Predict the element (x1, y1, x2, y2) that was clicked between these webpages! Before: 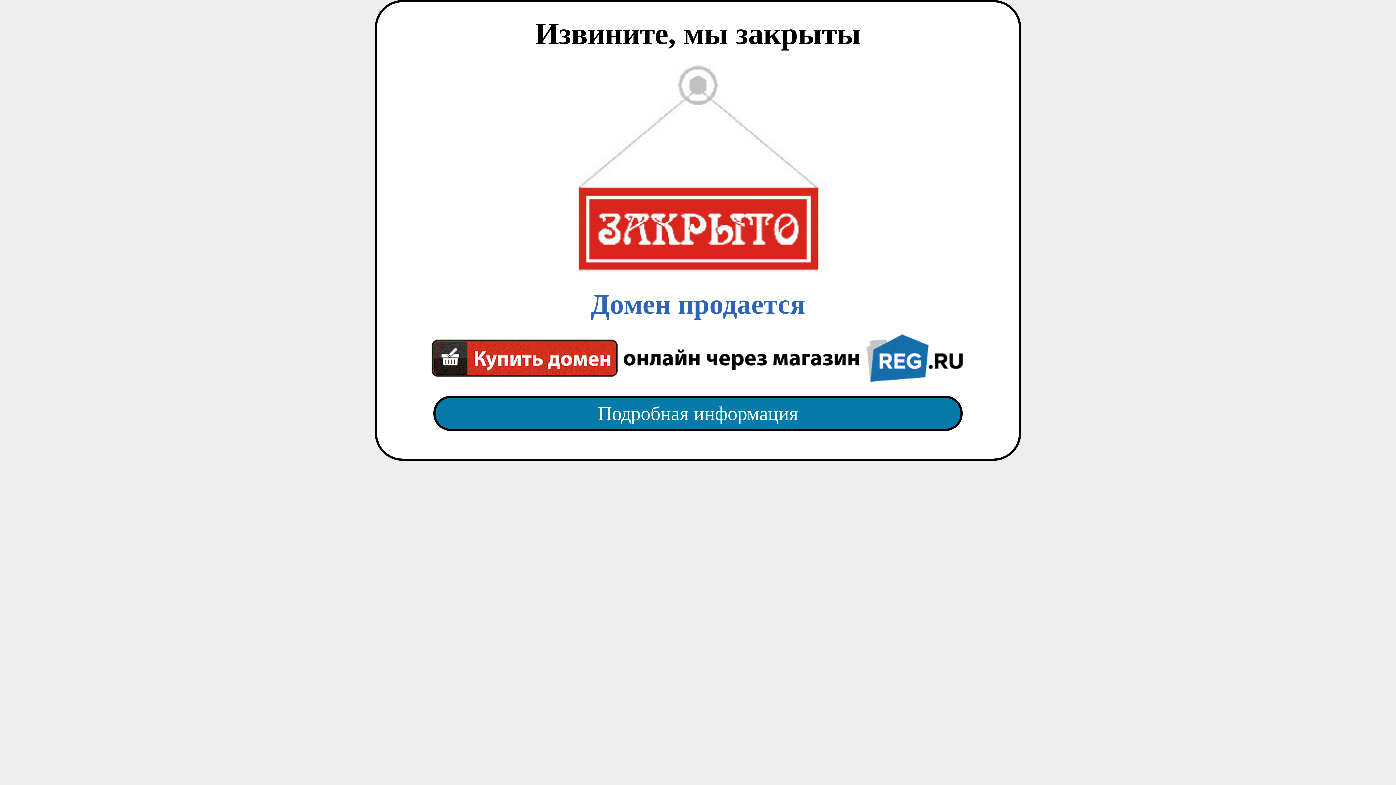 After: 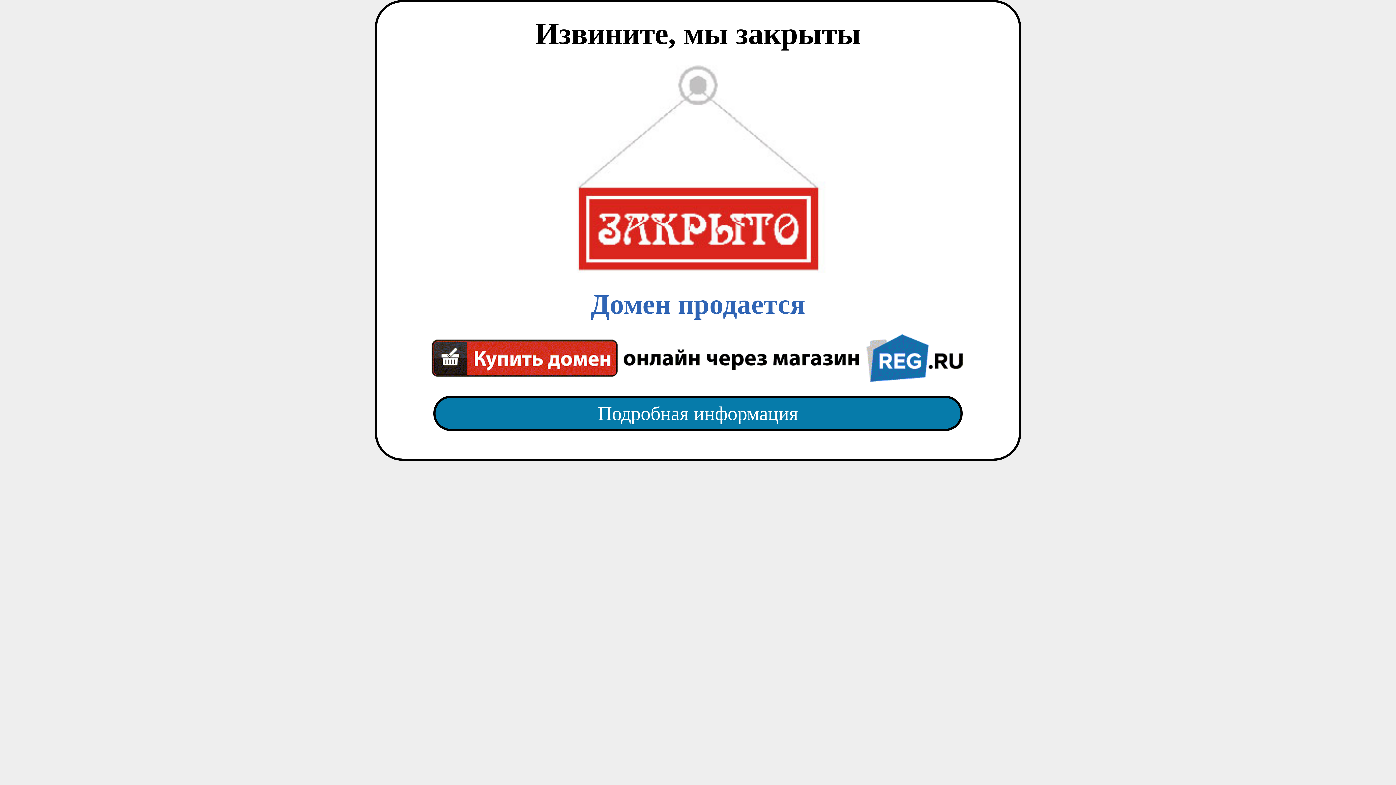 Action: label: Домен продается bbox: (418, 65, 977, 382)